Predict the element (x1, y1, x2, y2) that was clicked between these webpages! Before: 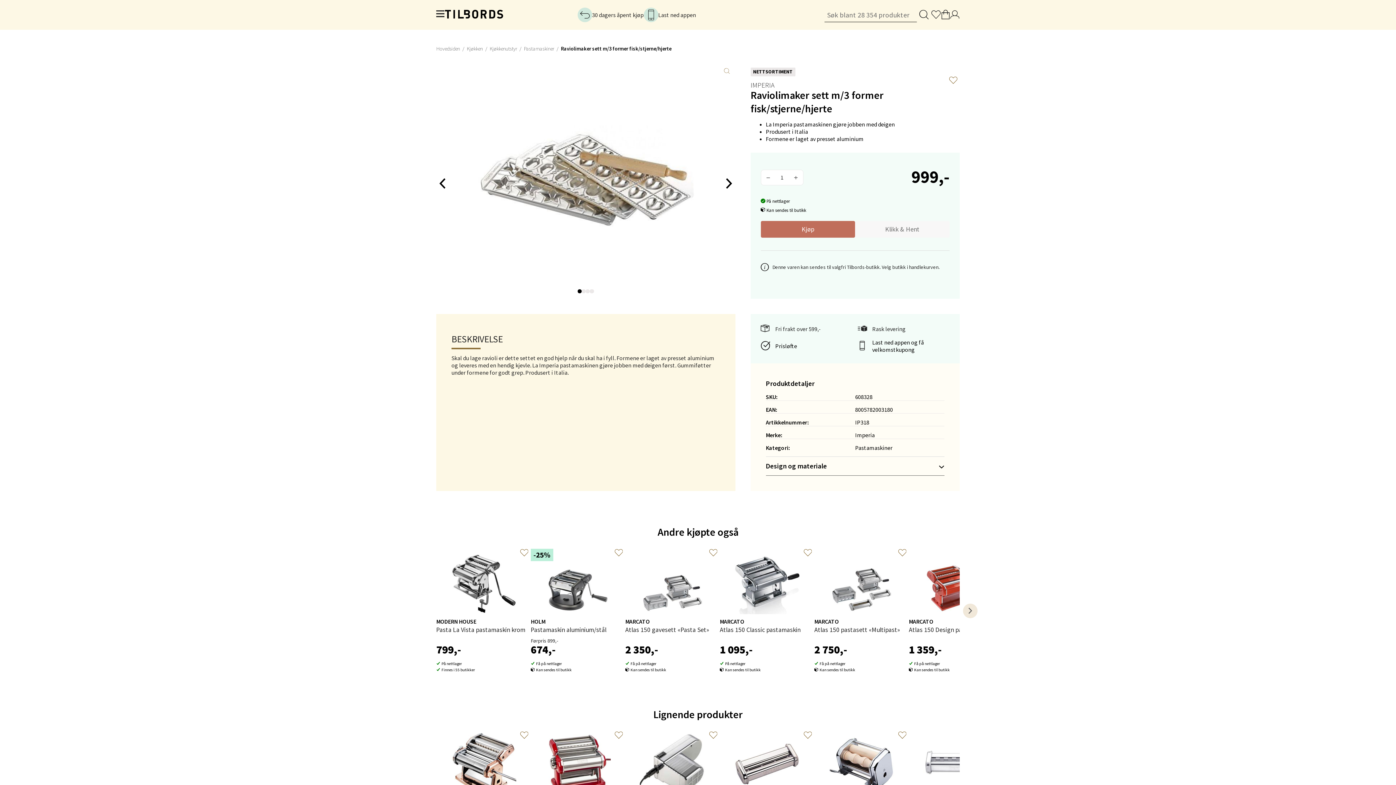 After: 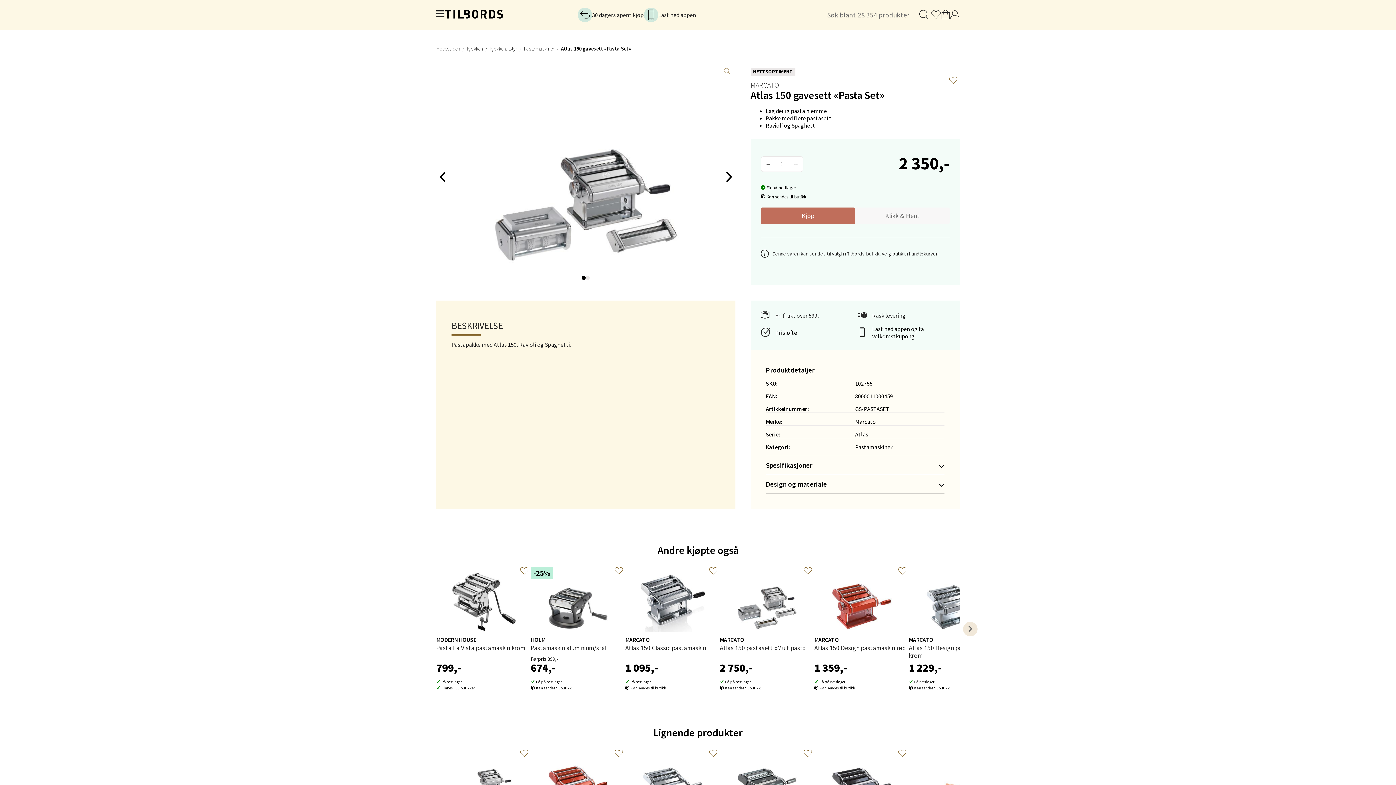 Action: label: MARCATO
Atlas 150 gavesett «Pasta Set» bbox: (625, 617, 720, 644)